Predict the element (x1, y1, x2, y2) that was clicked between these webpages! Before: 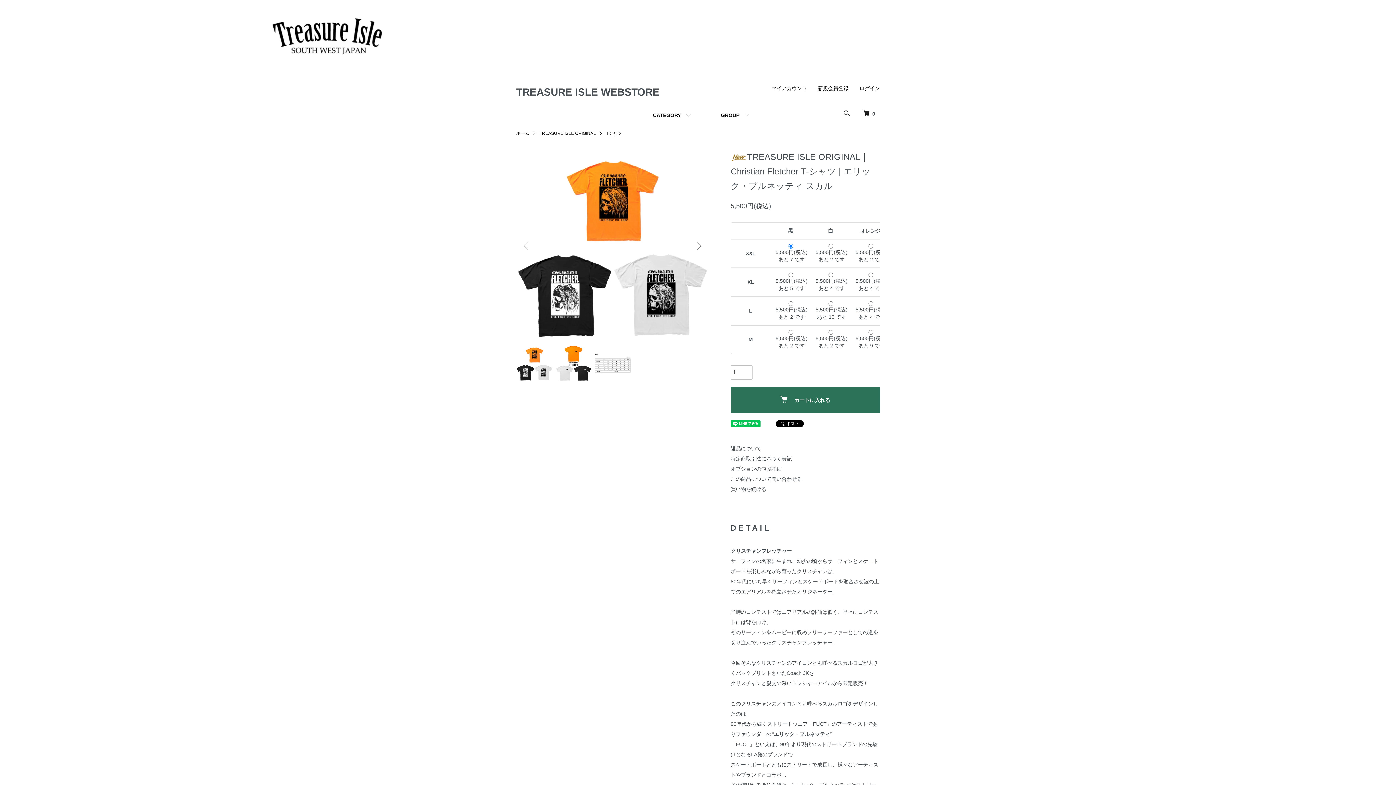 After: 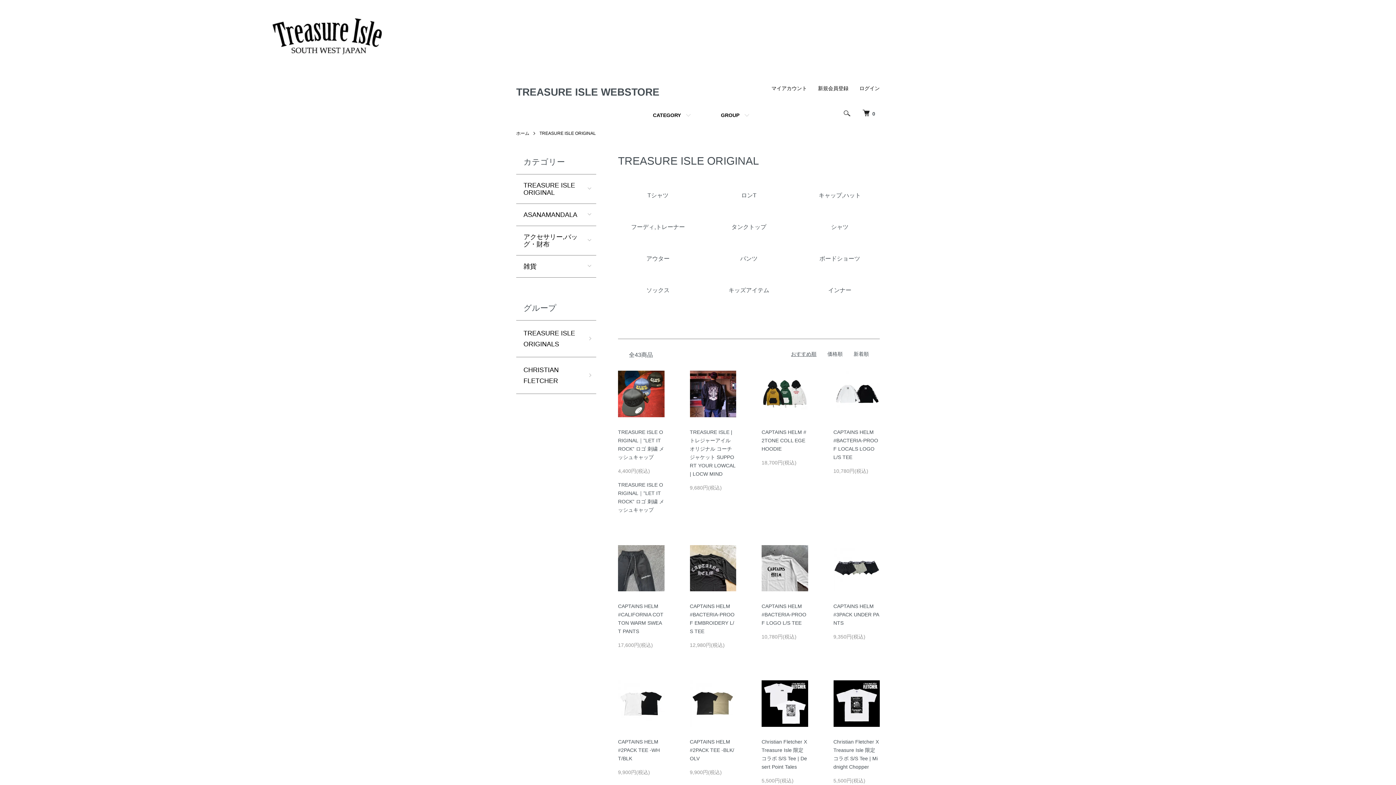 Action: bbox: (539, 130, 596, 136) label: TREASURE ISLE ORIGINAL